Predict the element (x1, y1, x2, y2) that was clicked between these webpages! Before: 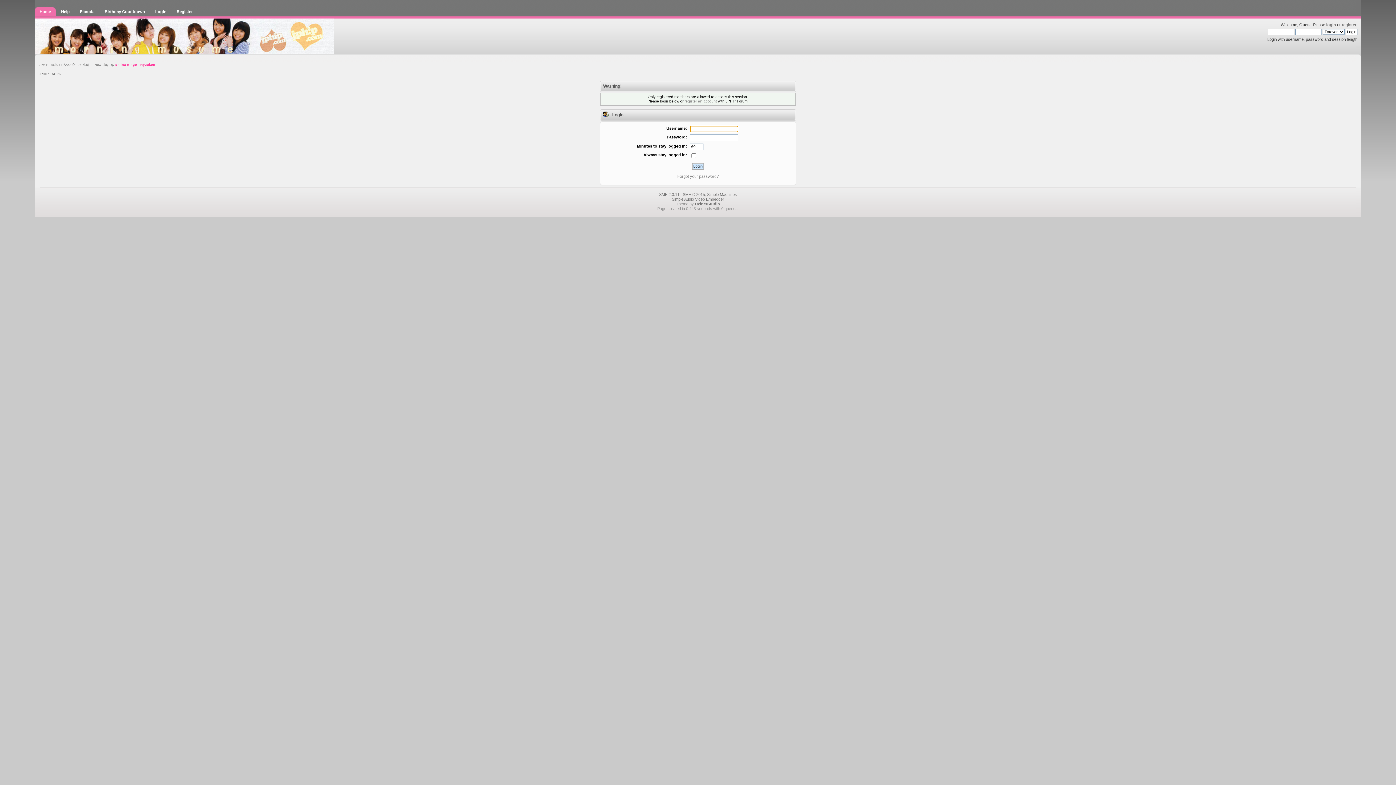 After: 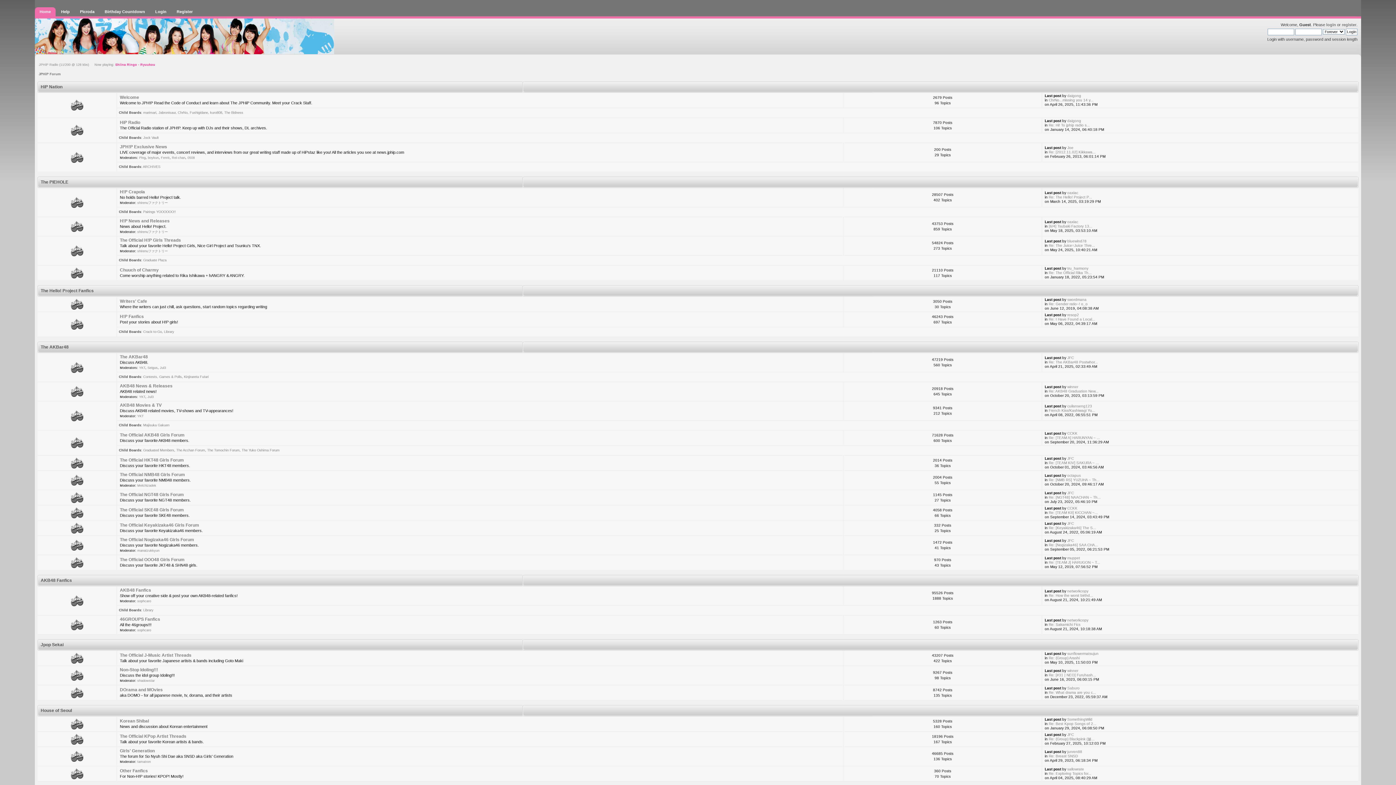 Action: bbox: (34, 7, 55, 16) label: Home